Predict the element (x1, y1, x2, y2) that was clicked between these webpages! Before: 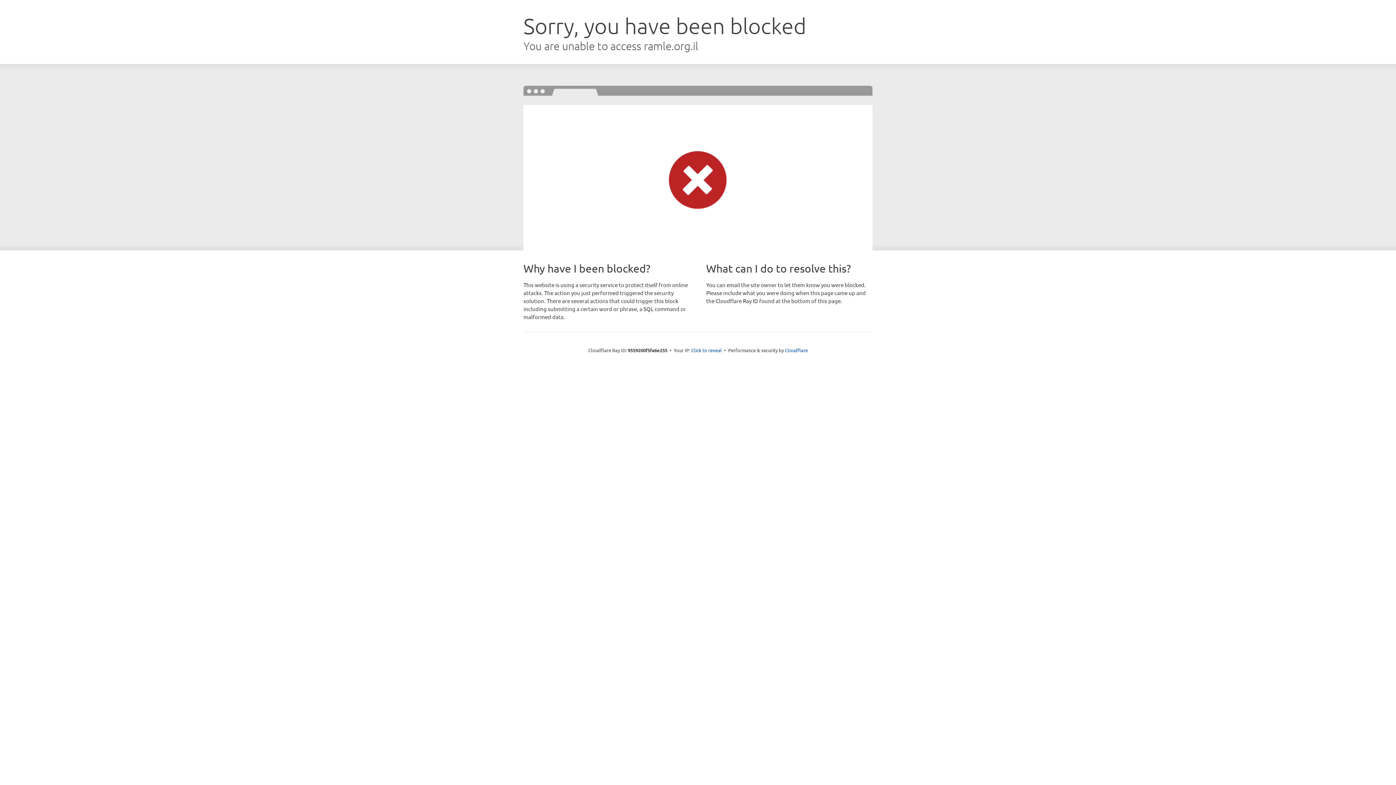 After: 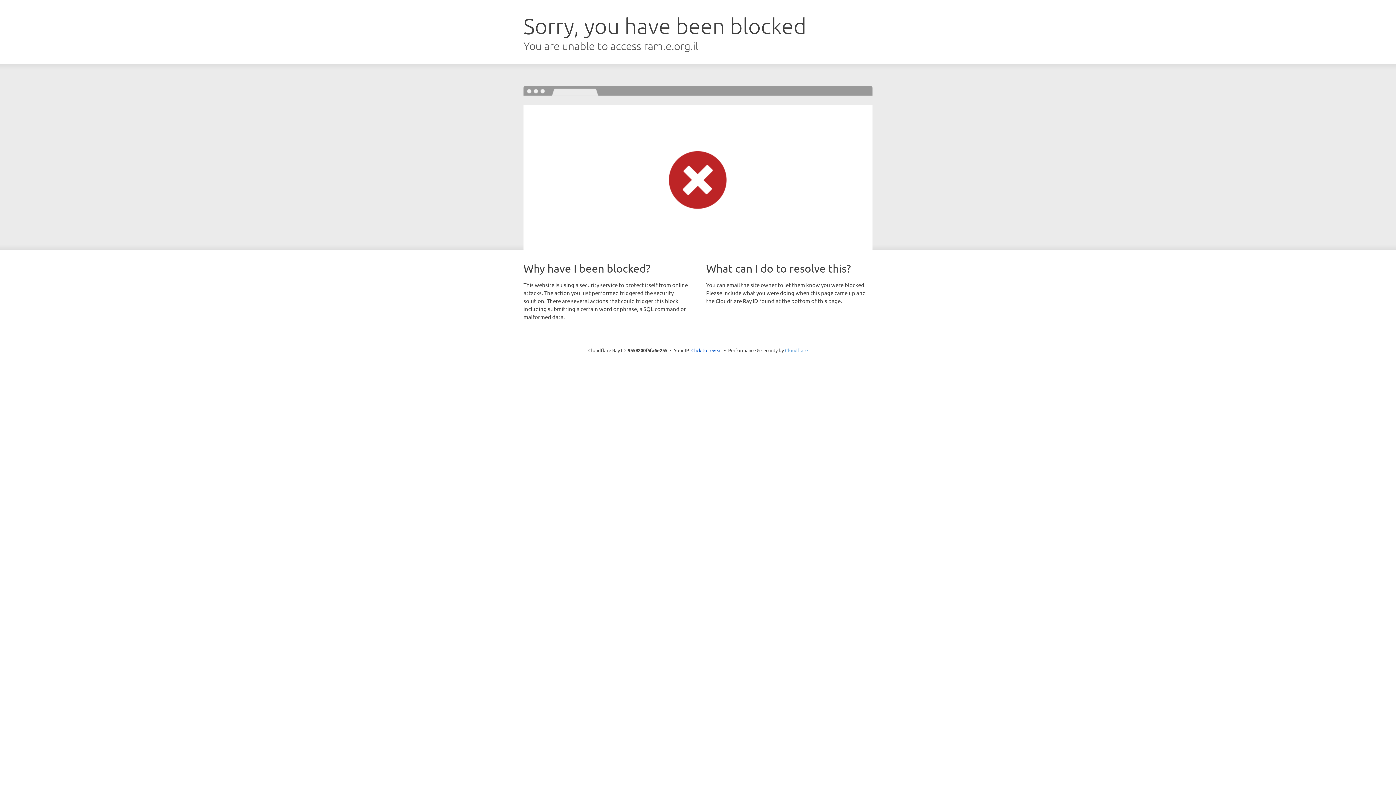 Action: bbox: (785, 347, 808, 353) label: Cloudflare